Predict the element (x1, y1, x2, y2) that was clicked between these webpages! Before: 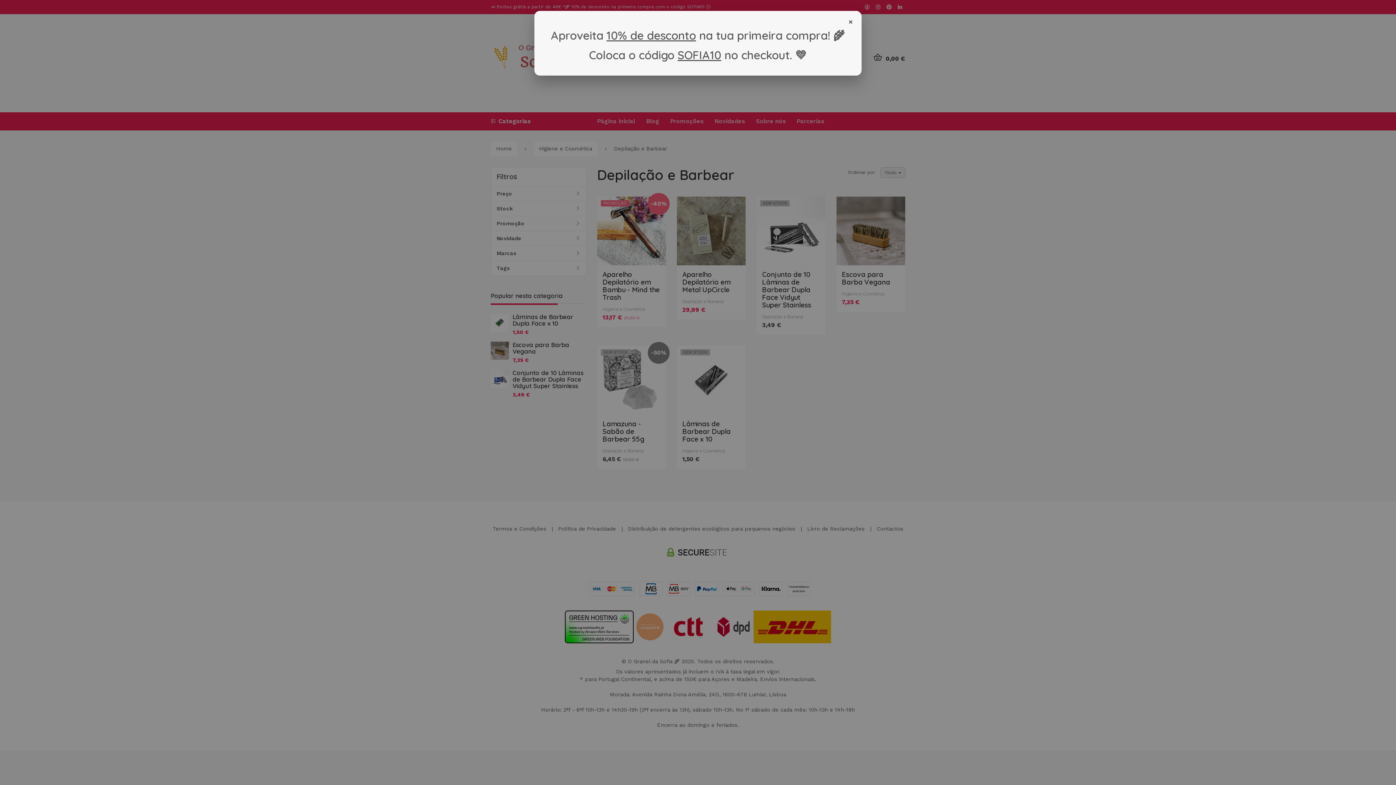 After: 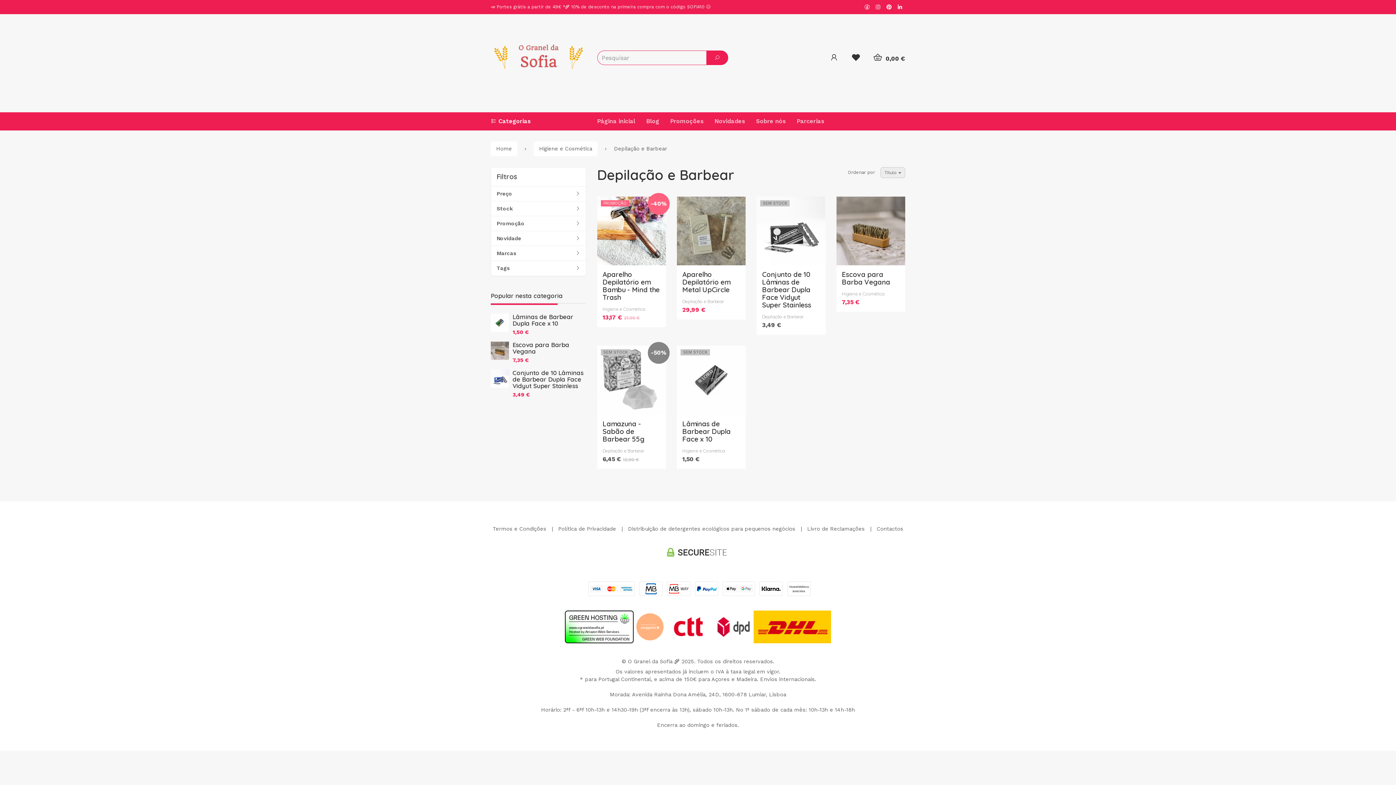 Action: bbox: (845, 16, 856, 27) label: Close